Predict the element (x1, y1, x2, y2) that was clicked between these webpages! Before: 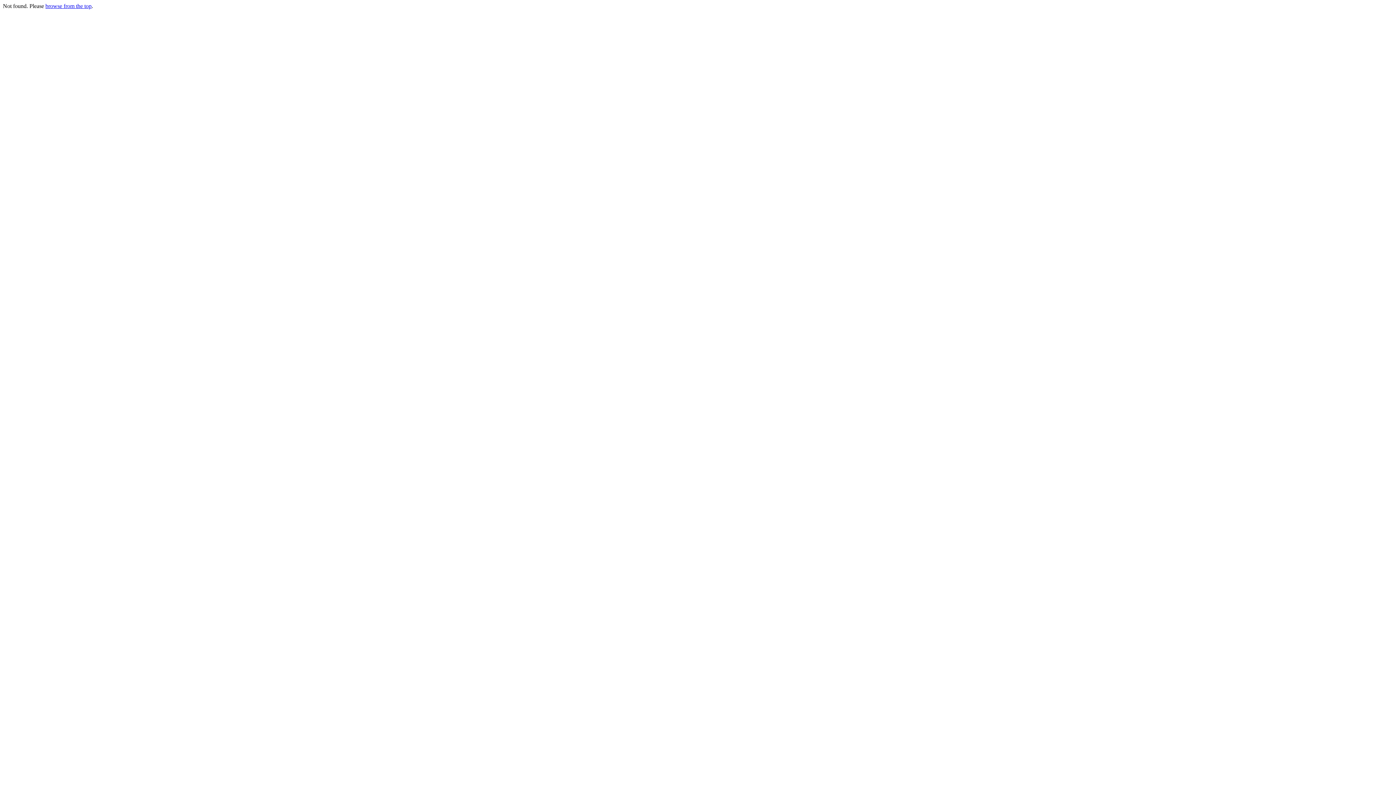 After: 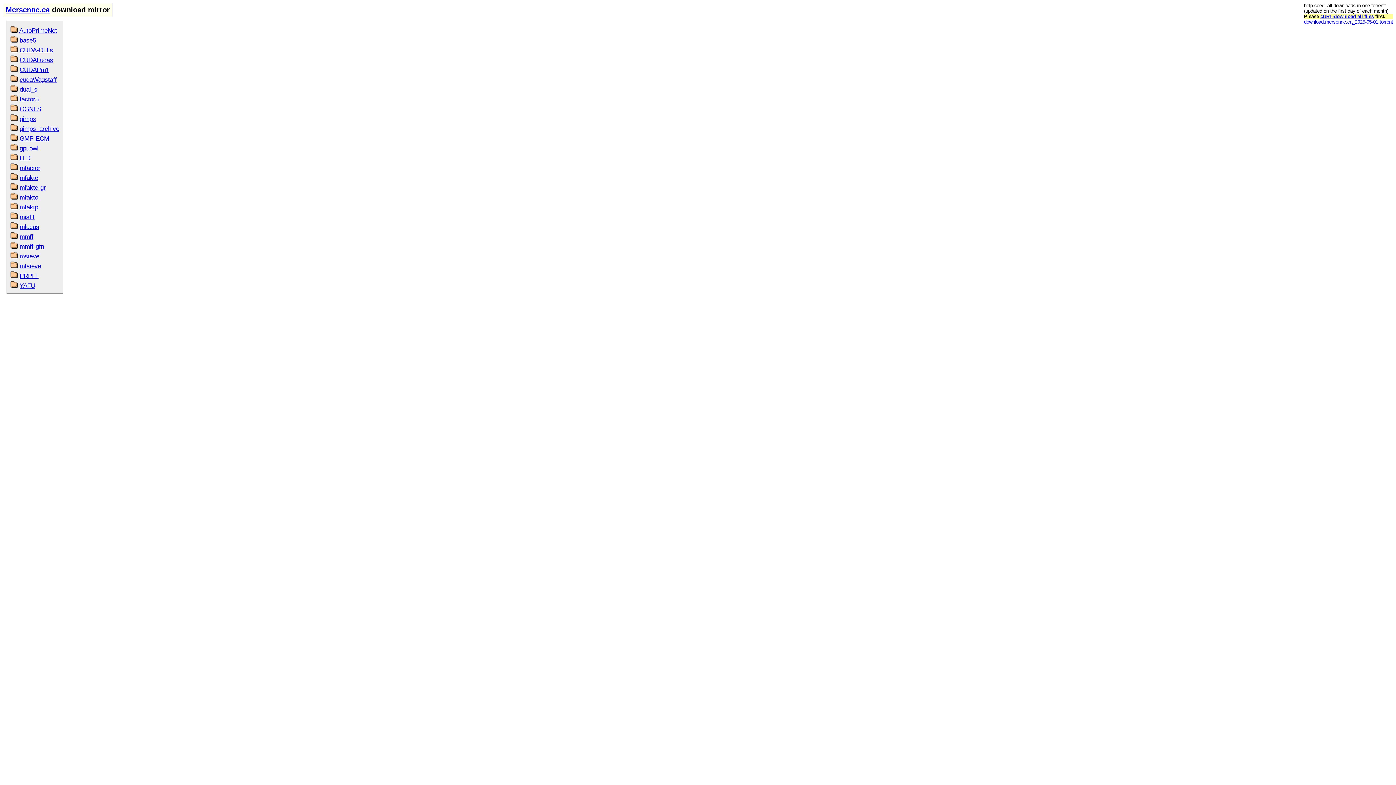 Action: bbox: (45, 2, 91, 9) label: browse from the top